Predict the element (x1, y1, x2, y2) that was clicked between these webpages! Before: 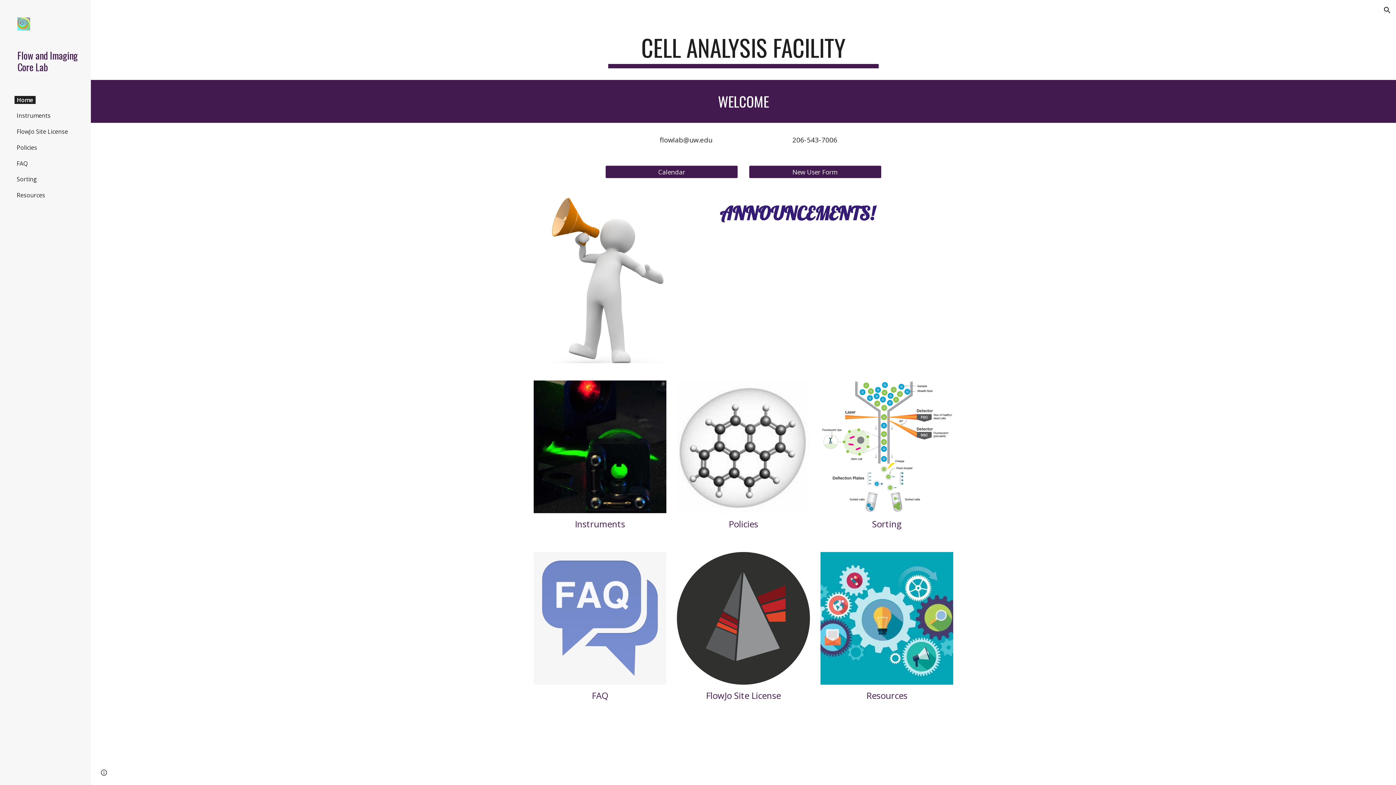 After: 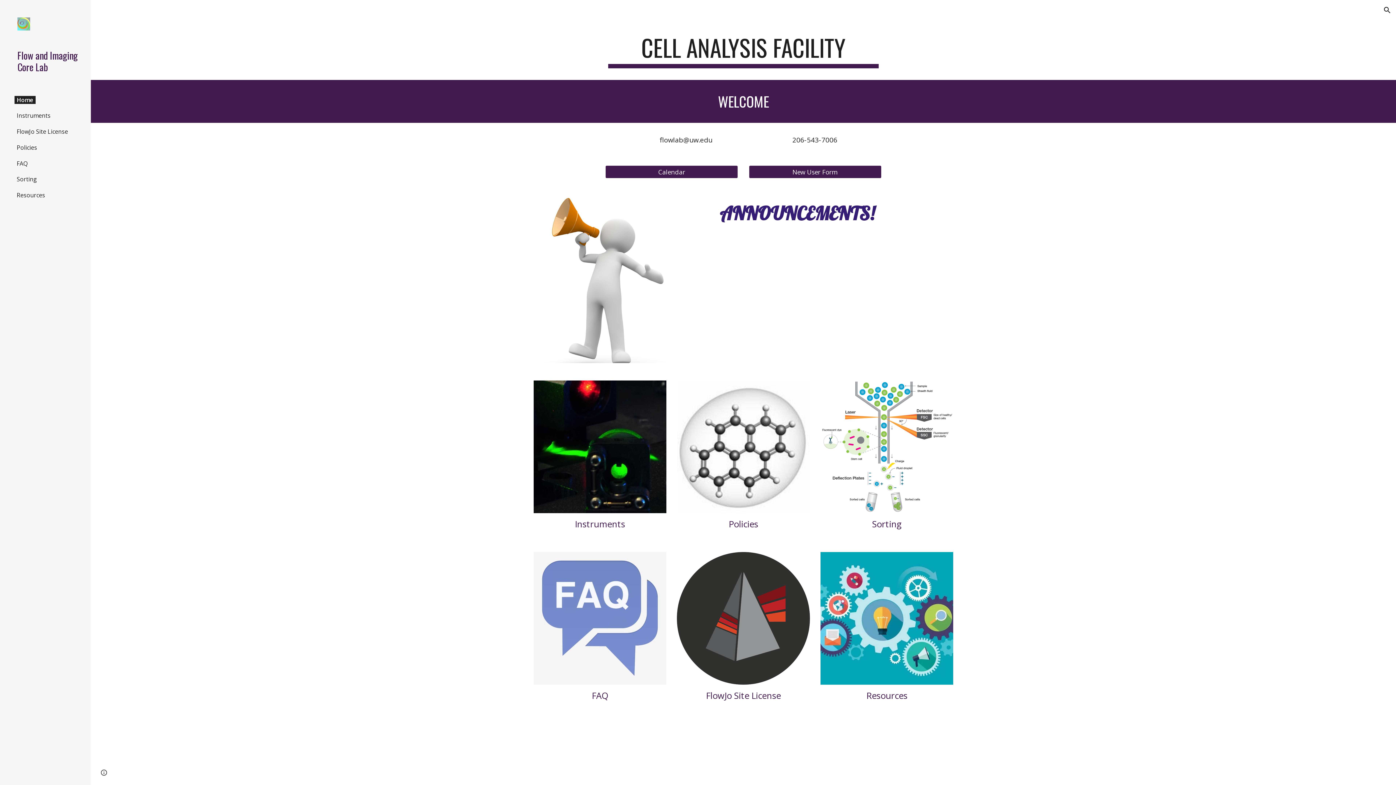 Action: label: Home bbox: (14, 95, 35, 103)